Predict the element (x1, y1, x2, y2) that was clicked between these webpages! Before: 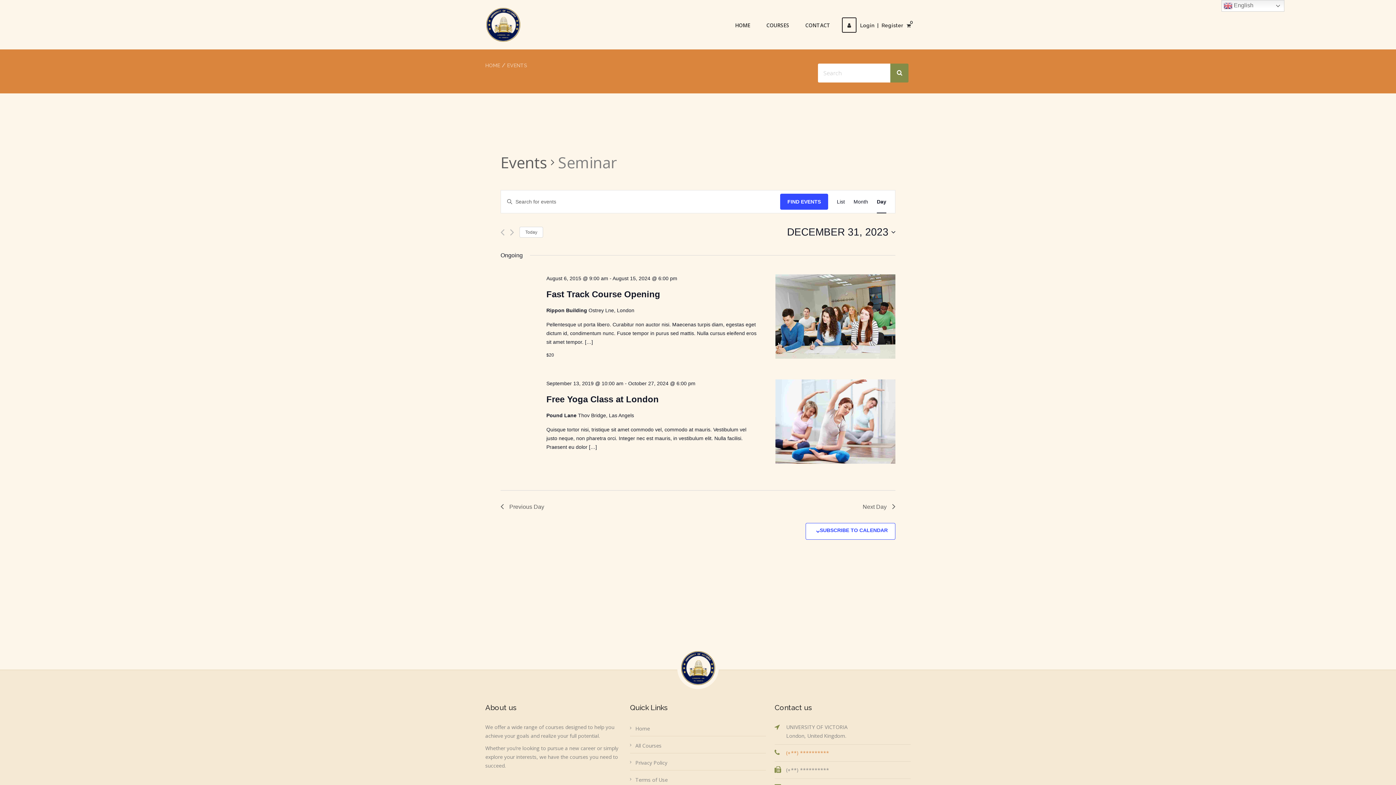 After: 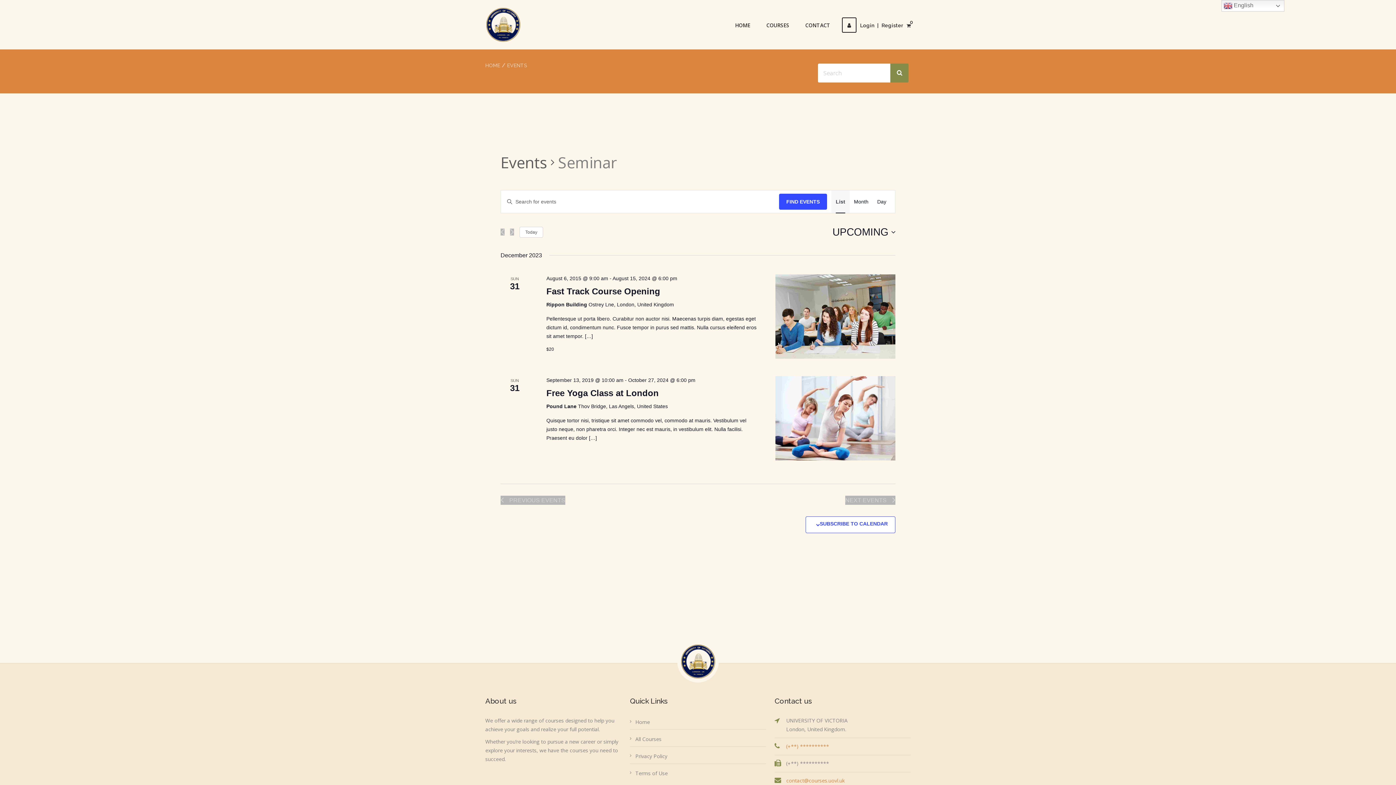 Action: label: List bbox: (837, 190, 845, 213)